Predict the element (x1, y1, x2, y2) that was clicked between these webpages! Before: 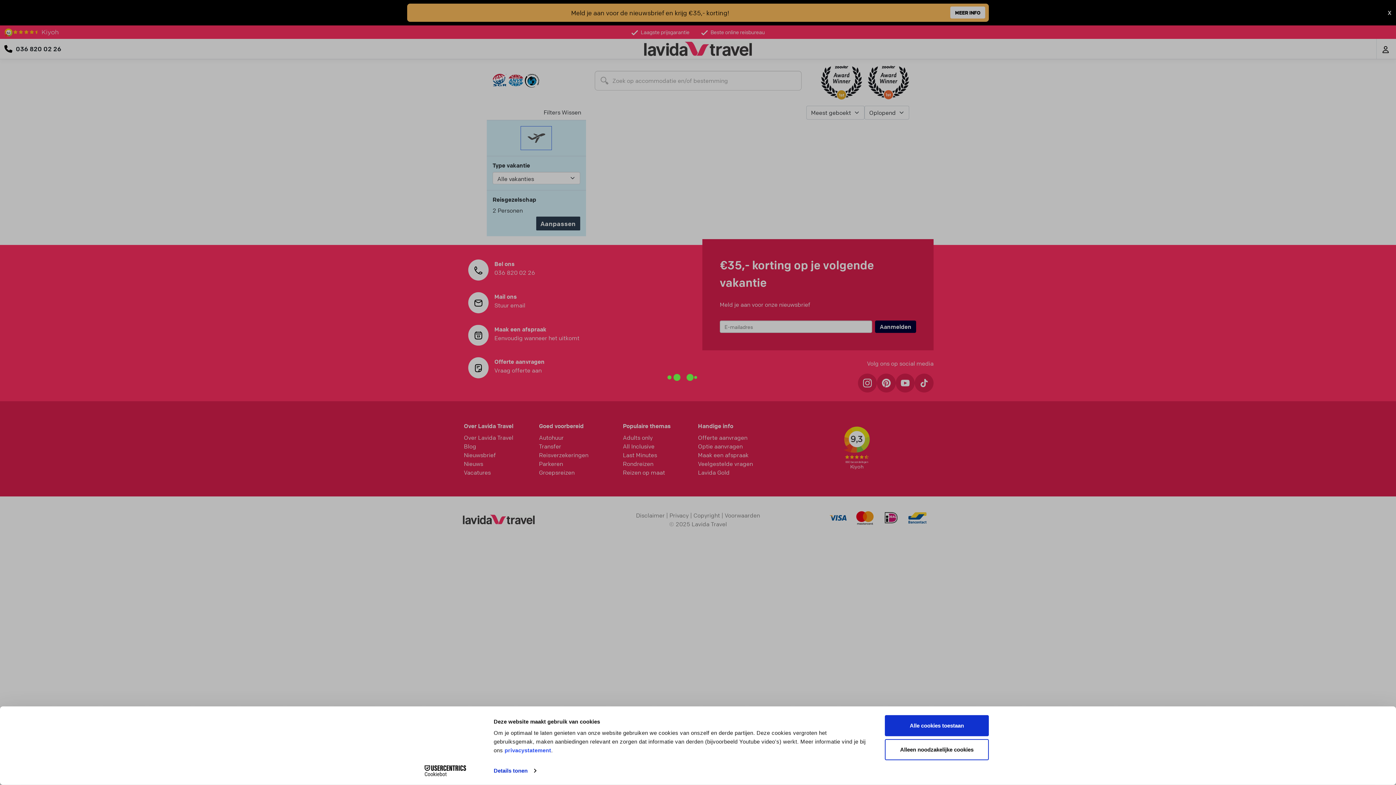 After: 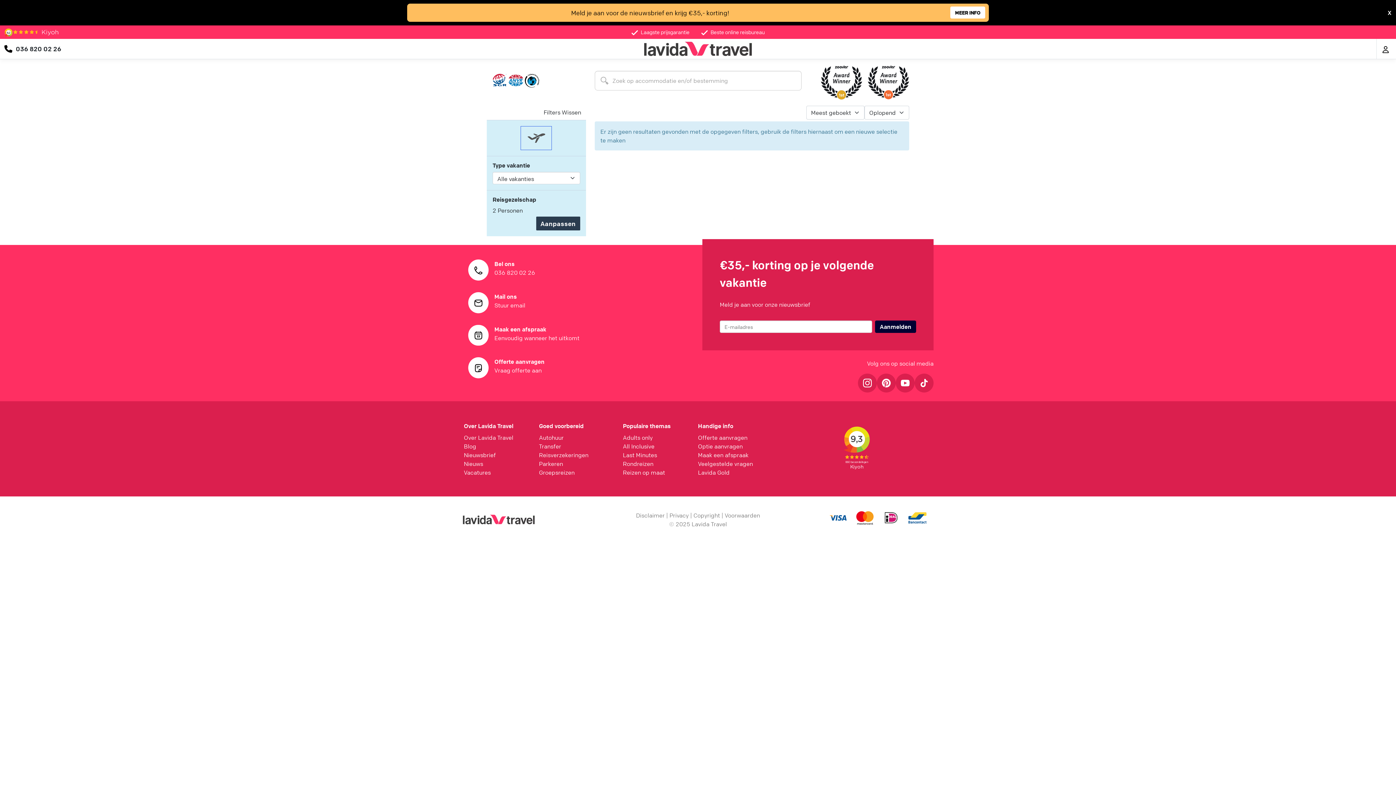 Action: label: Alle cookies toestaan bbox: (885, 715, 989, 736)